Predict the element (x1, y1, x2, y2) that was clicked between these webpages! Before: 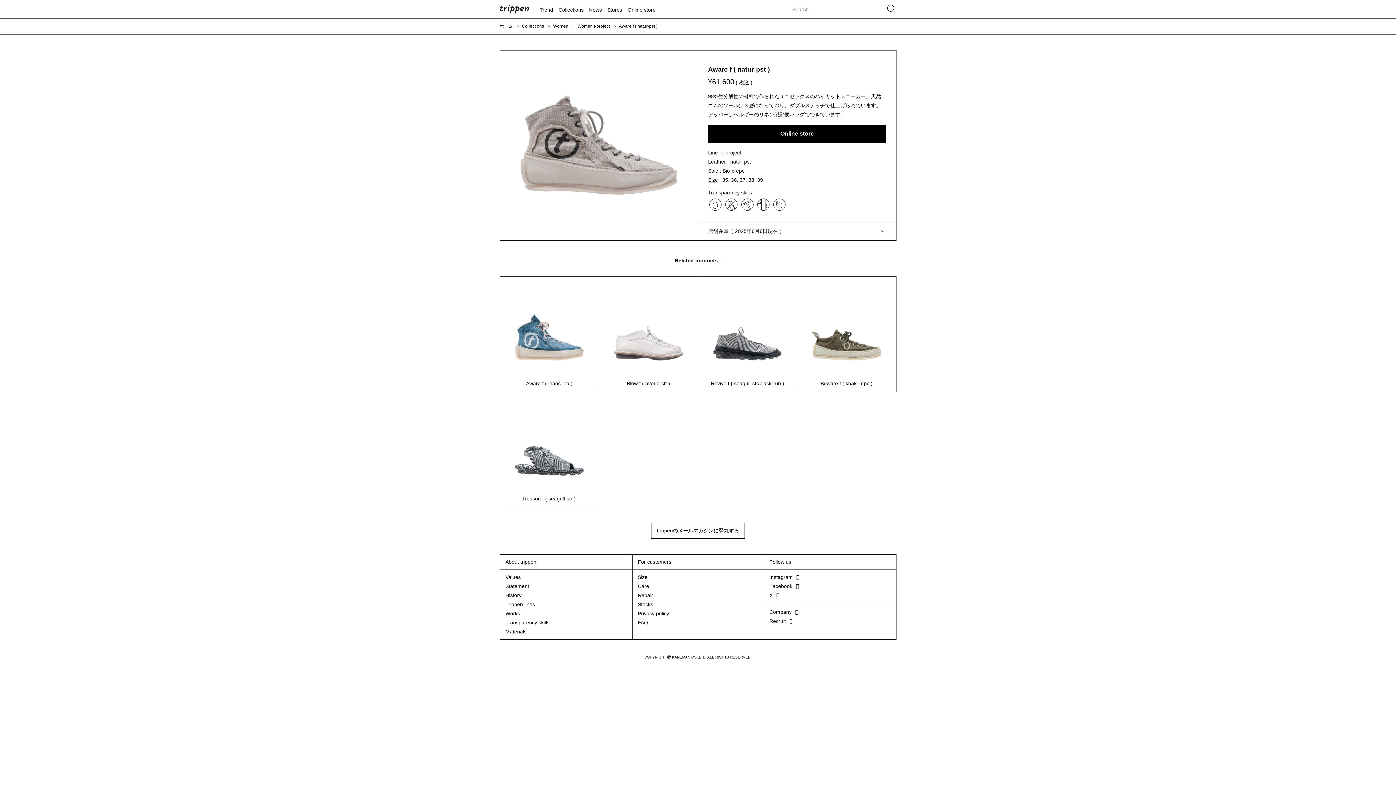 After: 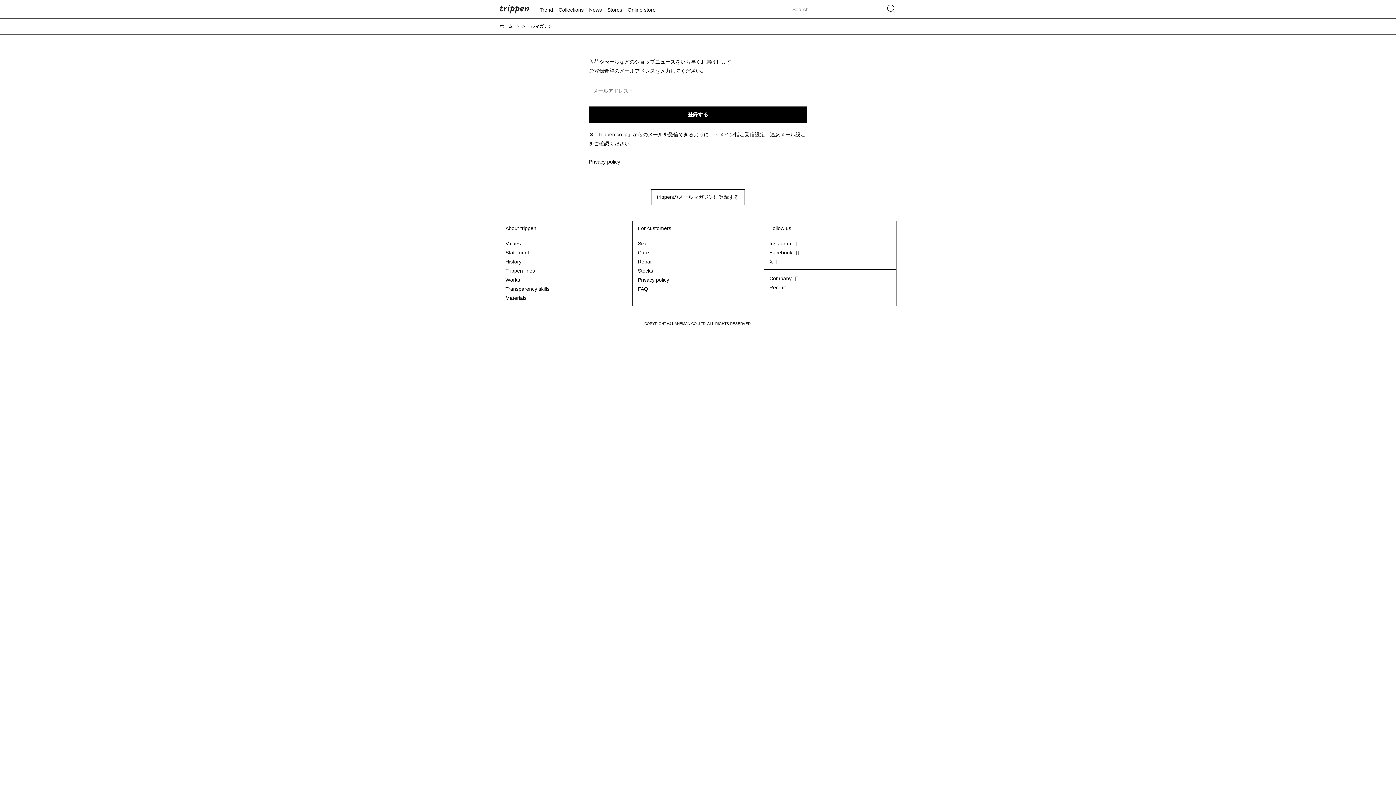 Action: label: trippenのメールマガジンに登録する bbox: (651, 523, 744, 538)